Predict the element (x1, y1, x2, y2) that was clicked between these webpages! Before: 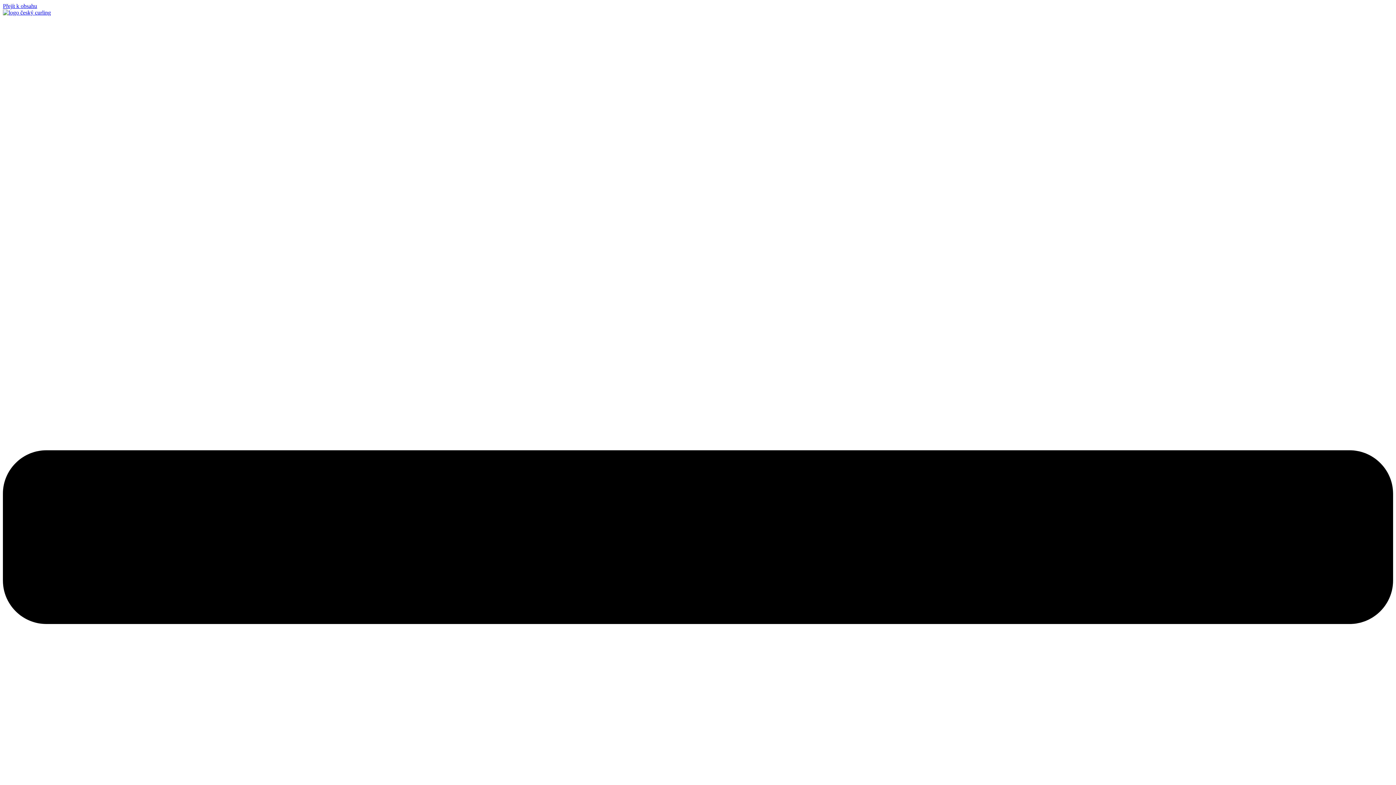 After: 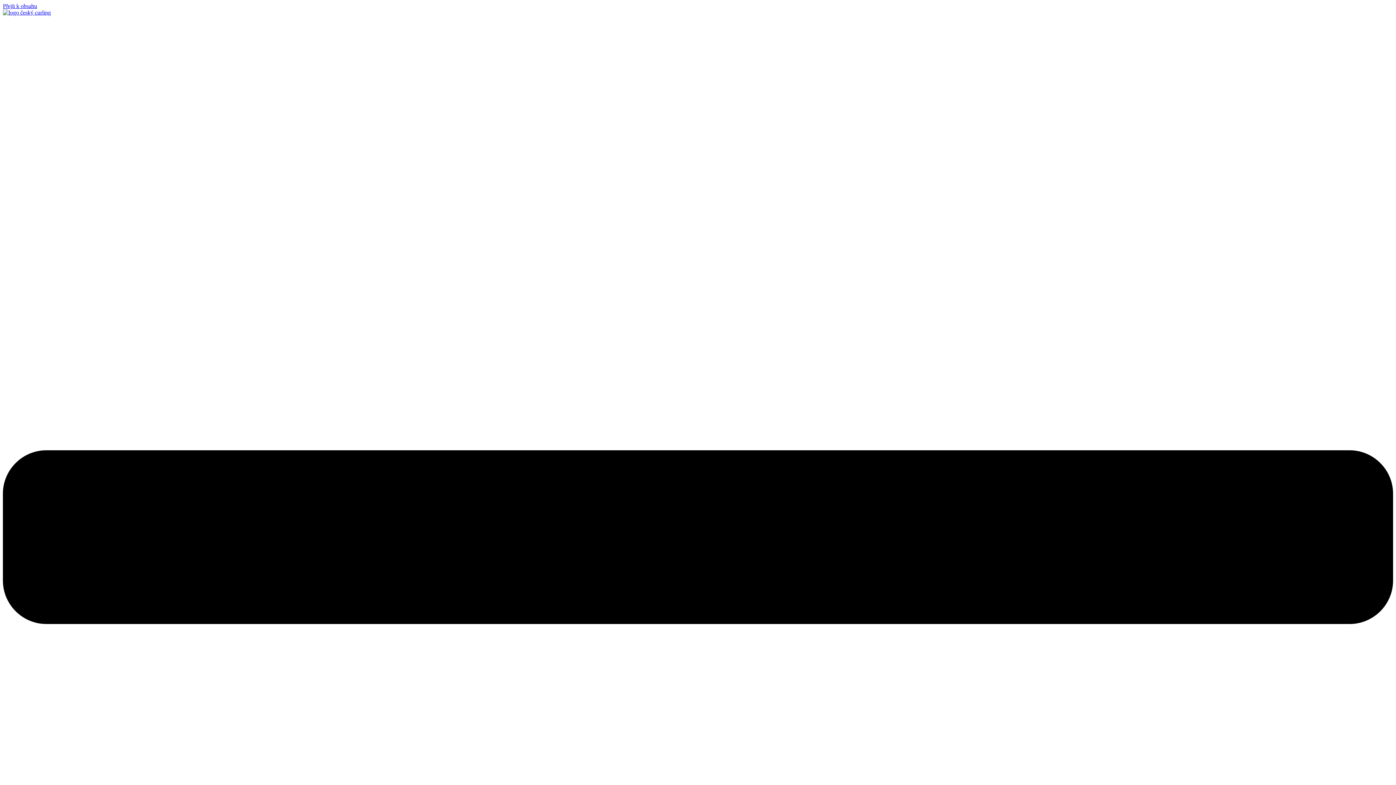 Action: label: Přejít k obsahu bbox: (2, 2, 37, 9)